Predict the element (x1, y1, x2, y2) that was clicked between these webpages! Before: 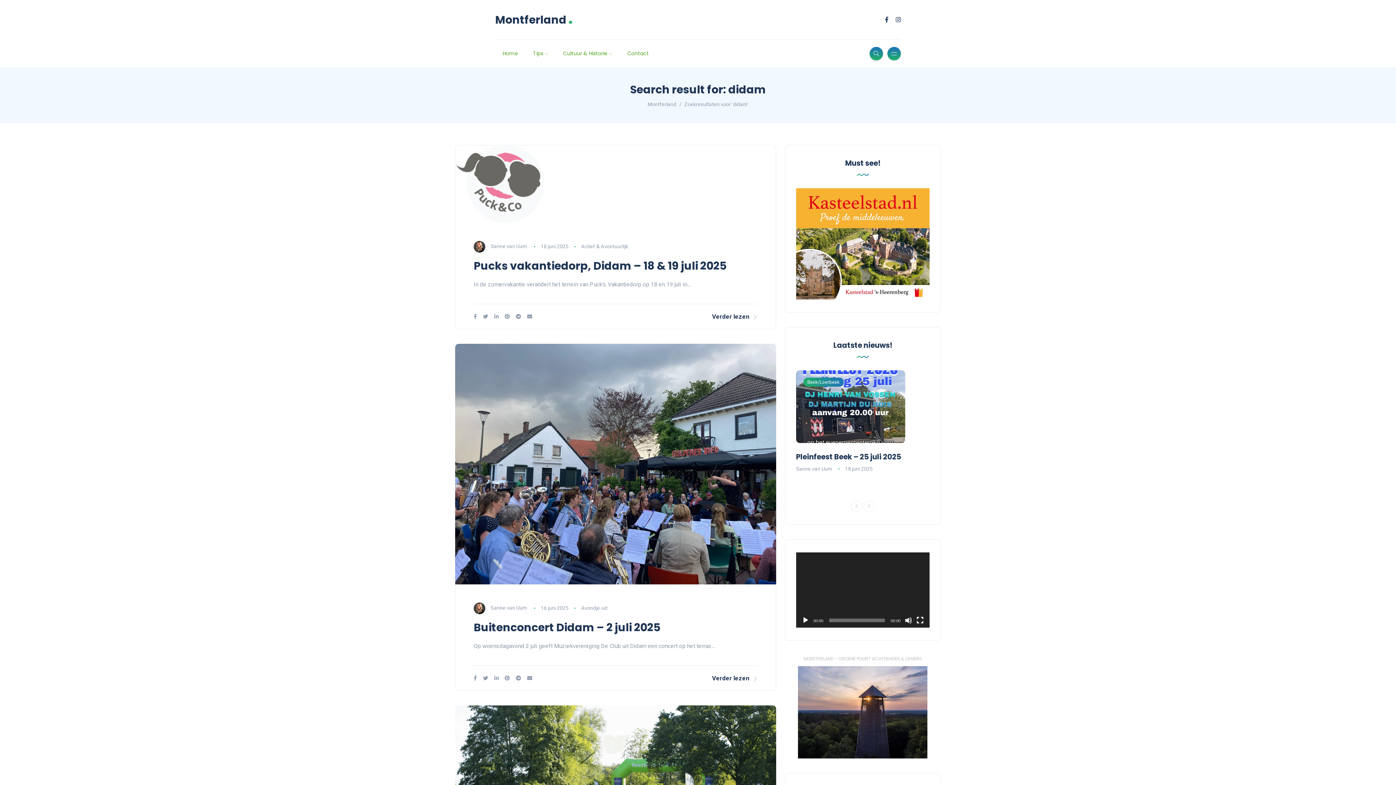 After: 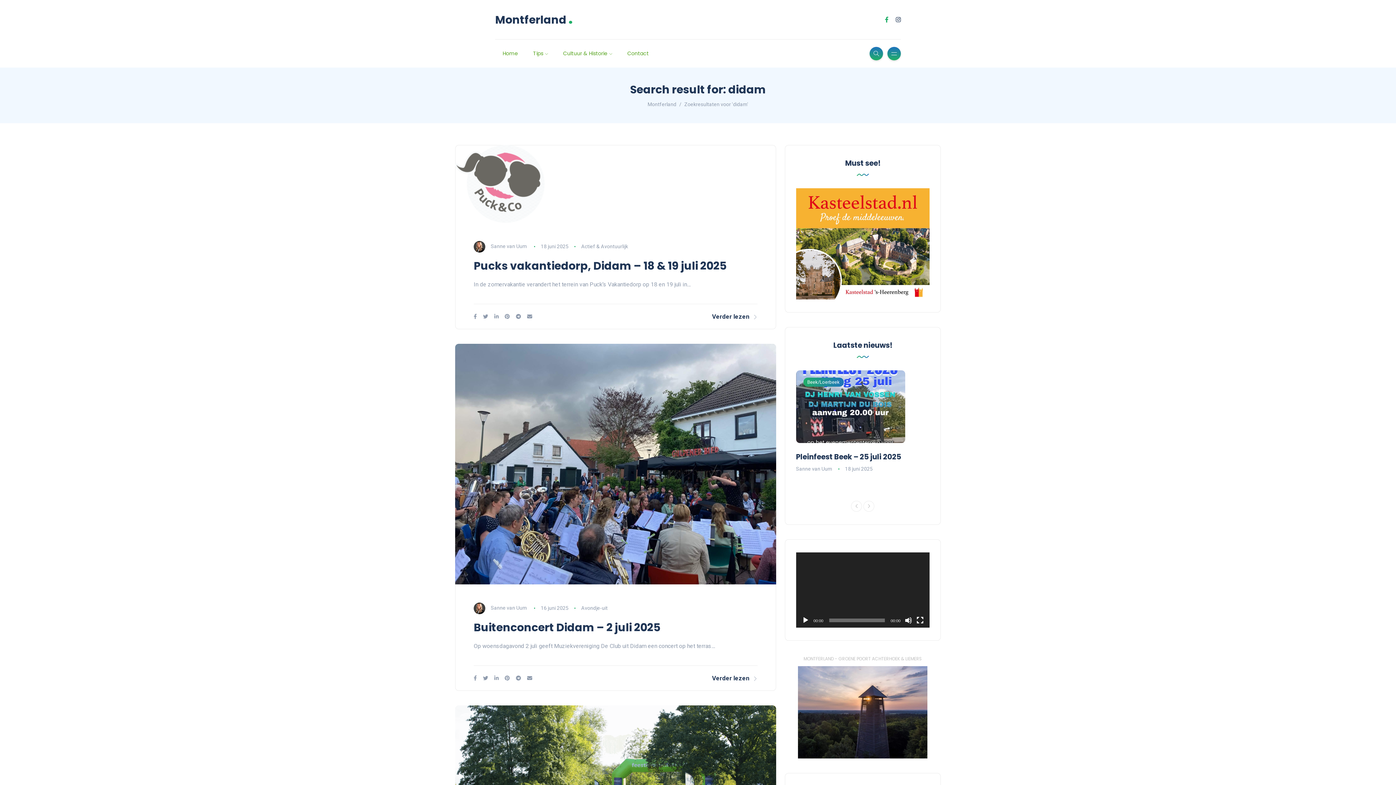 Action: bbox: (885, 16, 888, 23)